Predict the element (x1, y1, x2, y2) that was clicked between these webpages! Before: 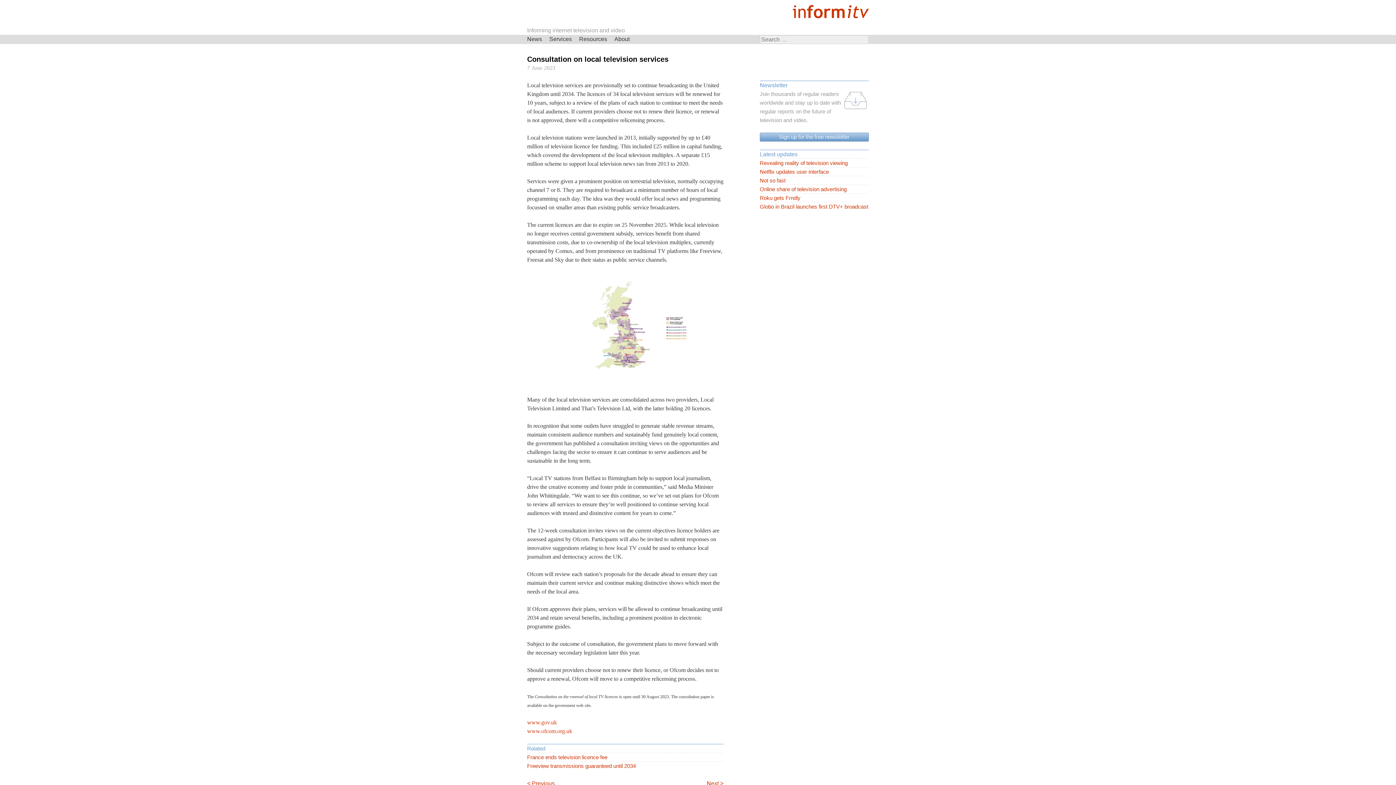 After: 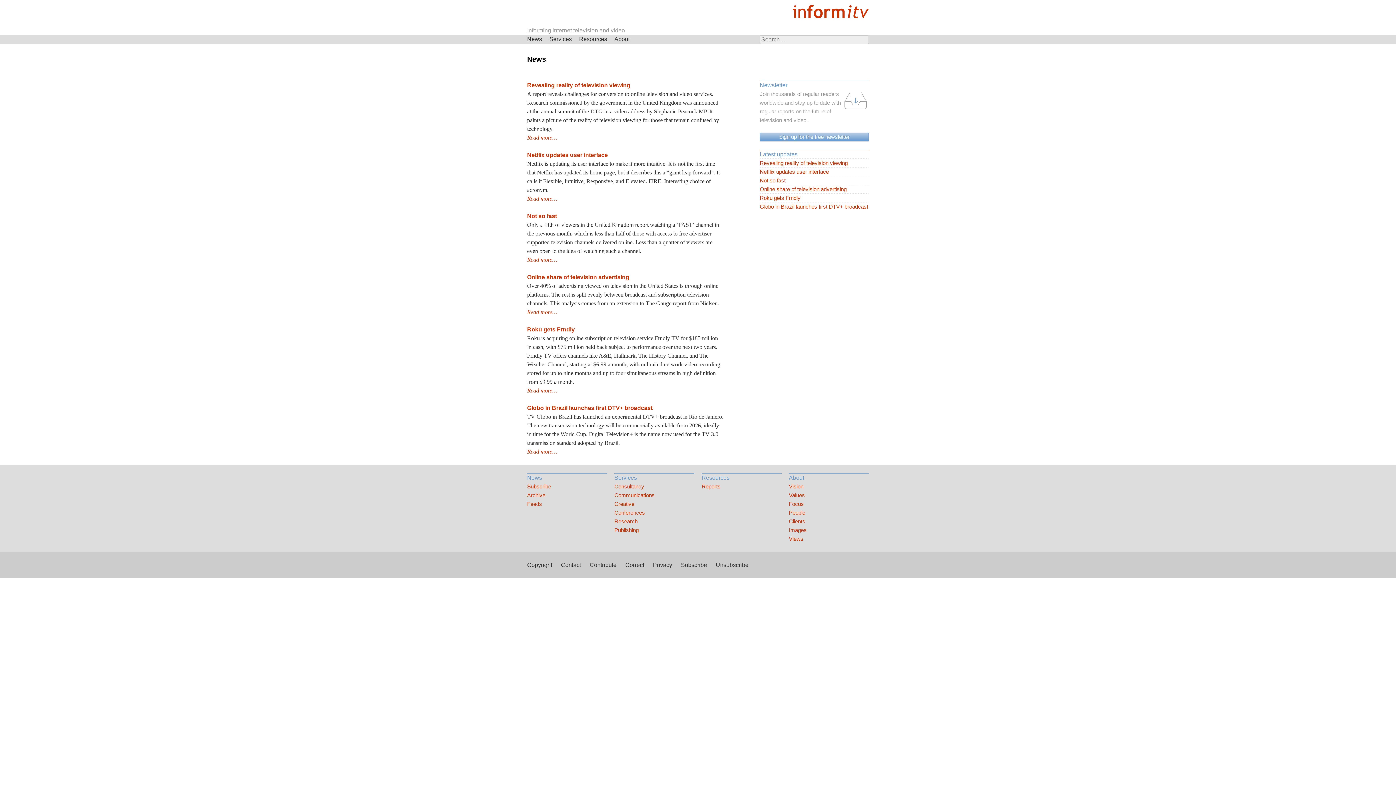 Action: bbox: (523, 34, 545, 43) label: News